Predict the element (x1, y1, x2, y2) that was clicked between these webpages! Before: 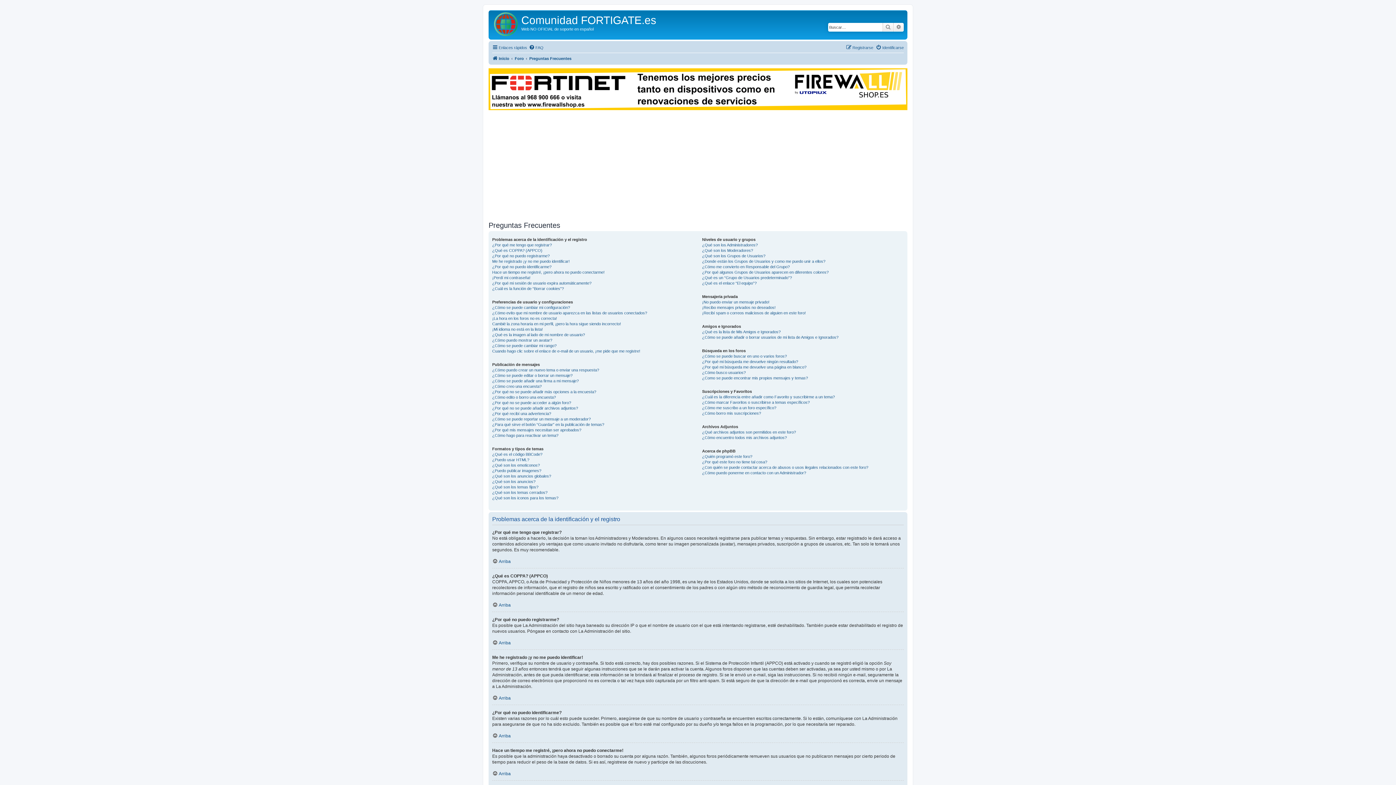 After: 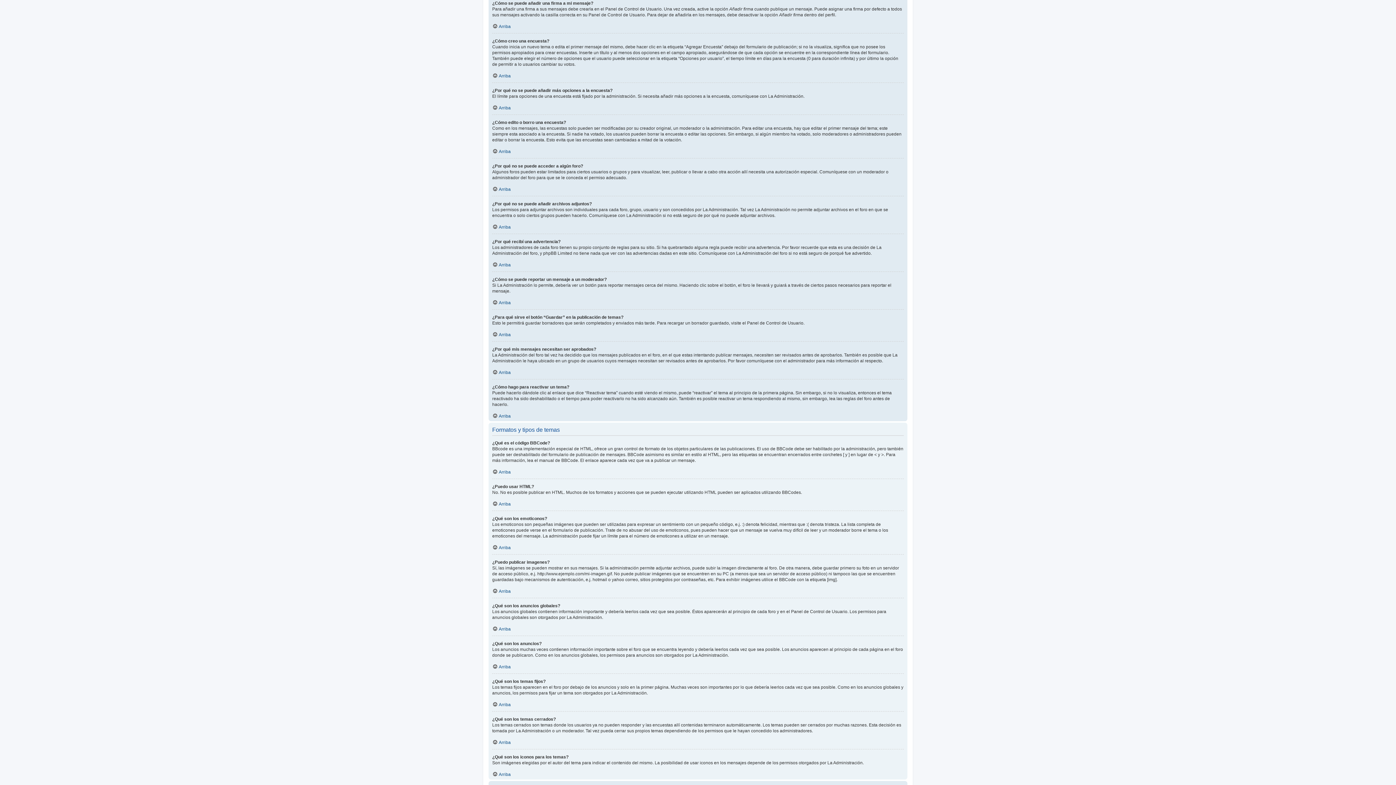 Action: bbox: (492, 378, 578, 383) label: ¿Cómo se puede añadir una firma a mi mensaje?